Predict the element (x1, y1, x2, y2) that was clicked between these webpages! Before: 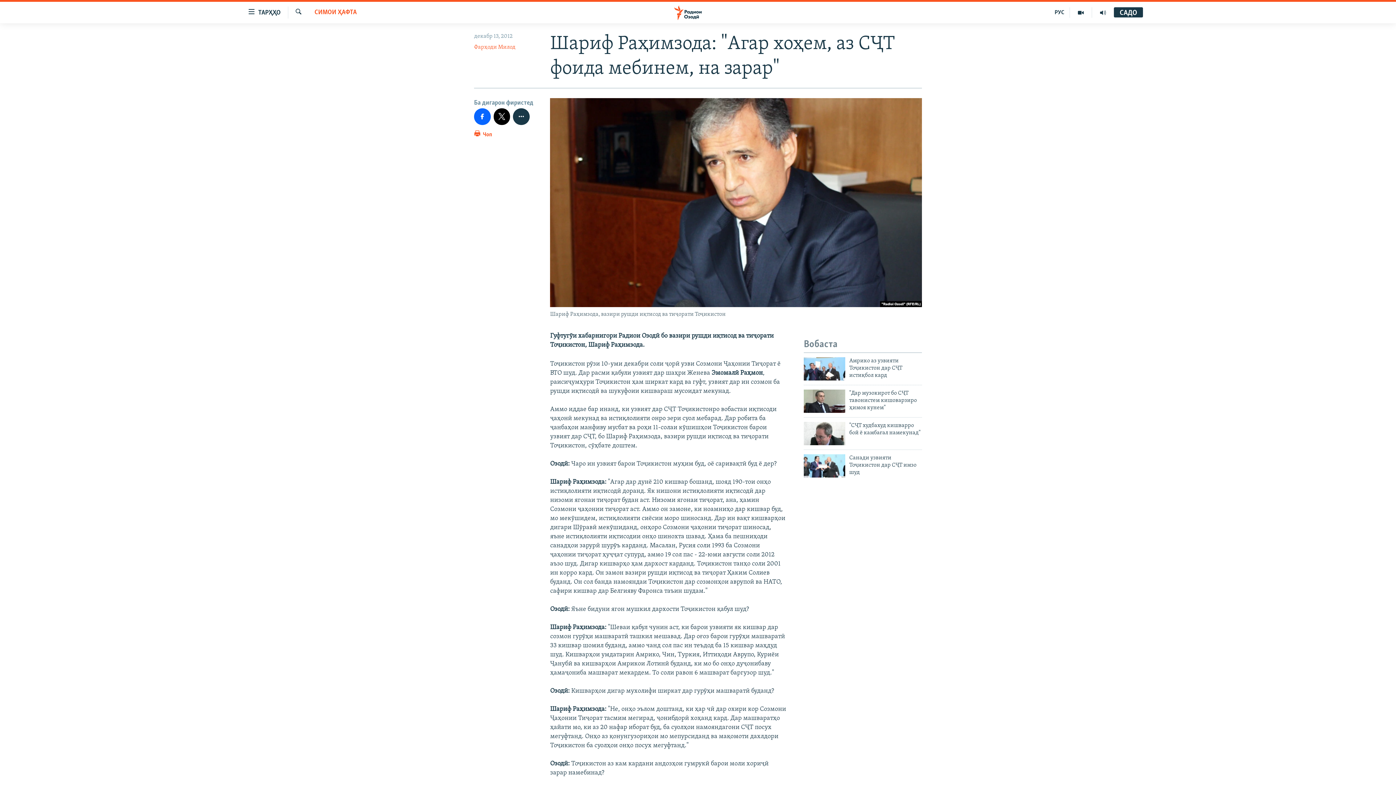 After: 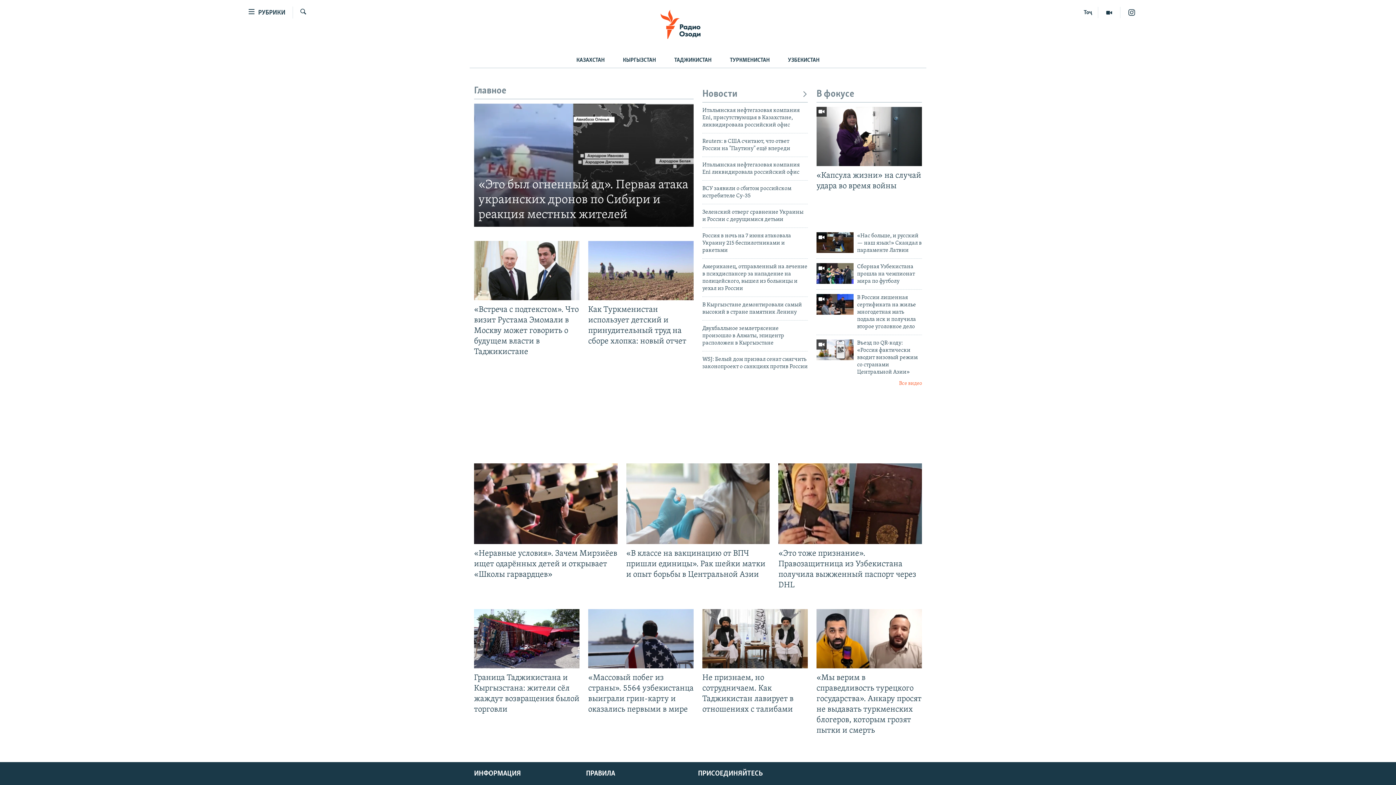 Action: label: РУС bbox: (1049, 7, 1070, 17)